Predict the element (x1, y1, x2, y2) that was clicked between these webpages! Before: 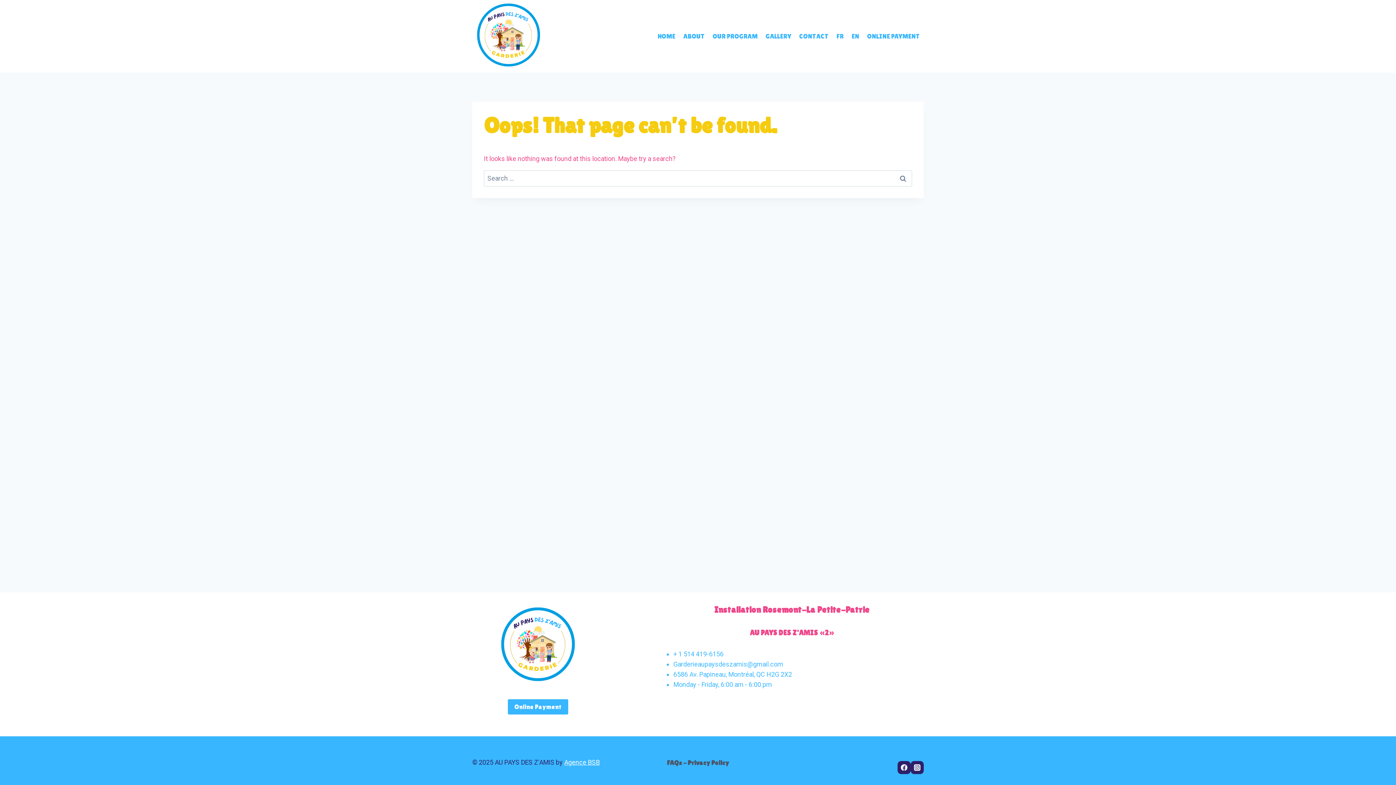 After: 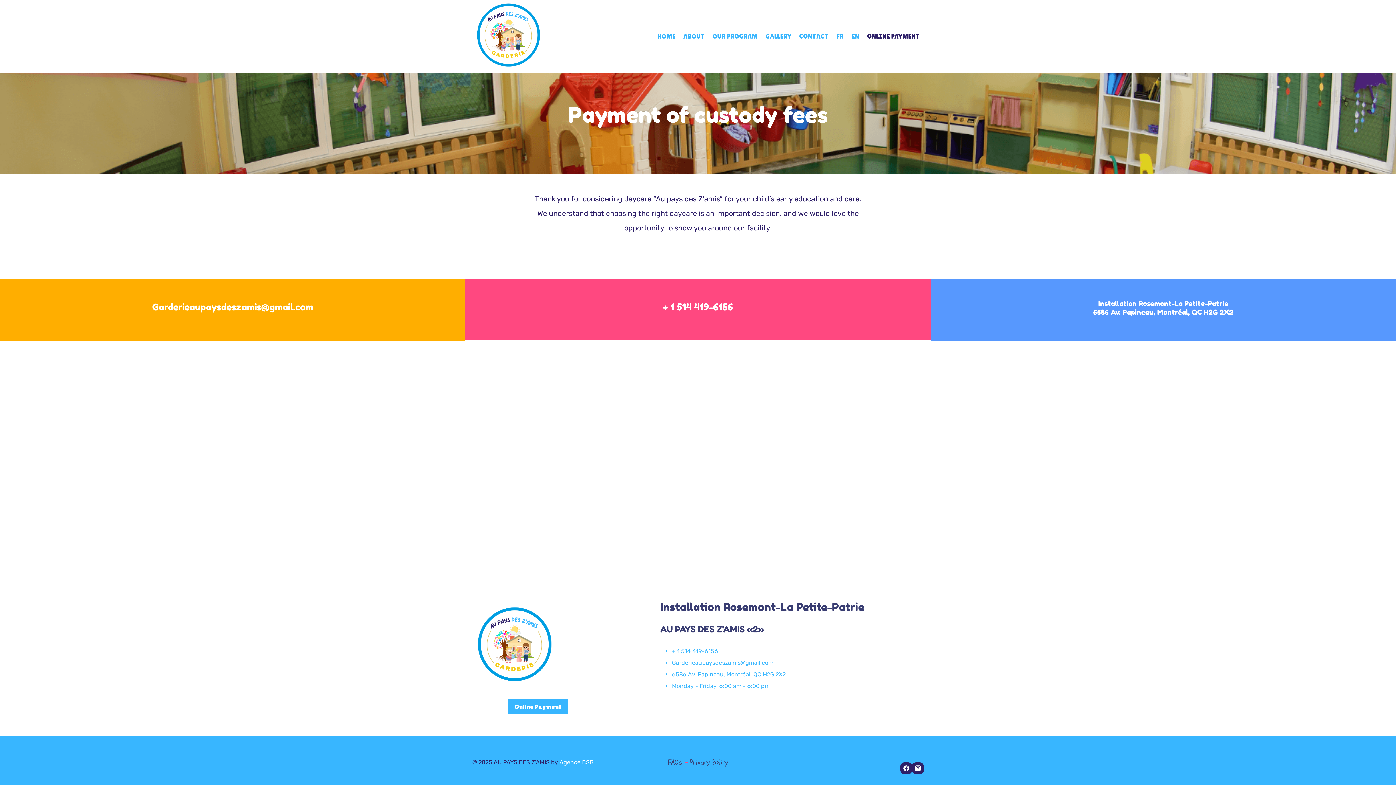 Action: bbox: (863, 27, 924, 45) label: ONLINE PAYMENT